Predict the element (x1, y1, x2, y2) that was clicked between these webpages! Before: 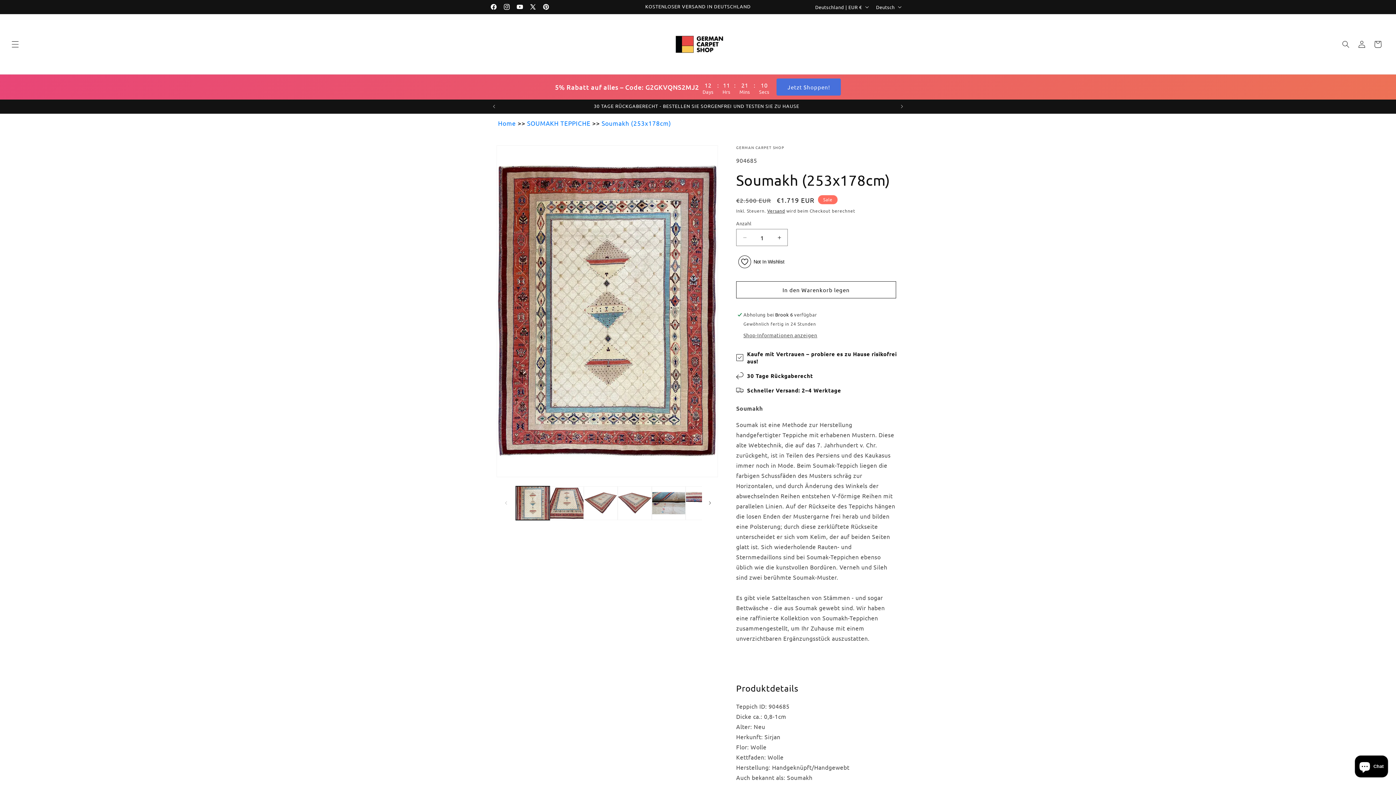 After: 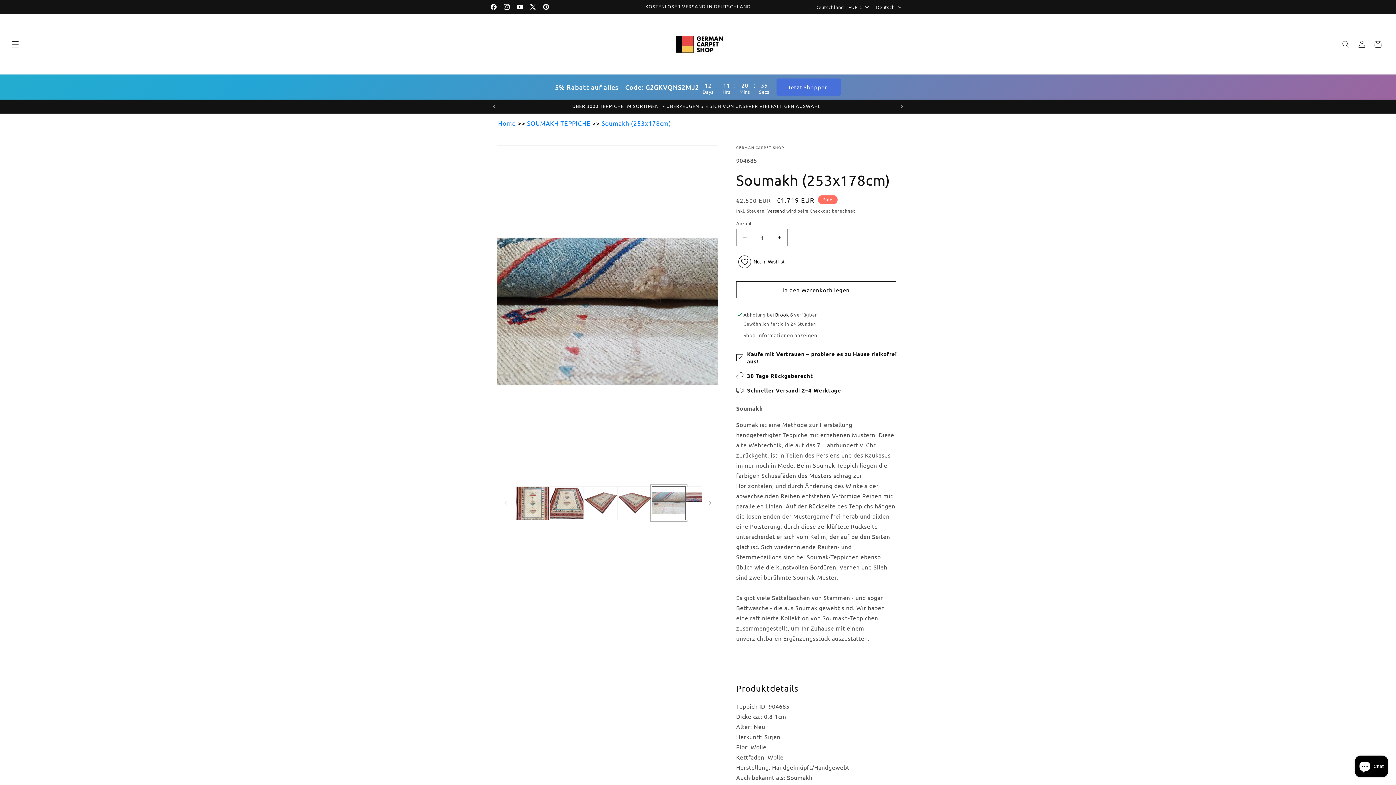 Action: label: Bild 5 in Galerieansicht laden bbox: (651, 486, 685, 520)